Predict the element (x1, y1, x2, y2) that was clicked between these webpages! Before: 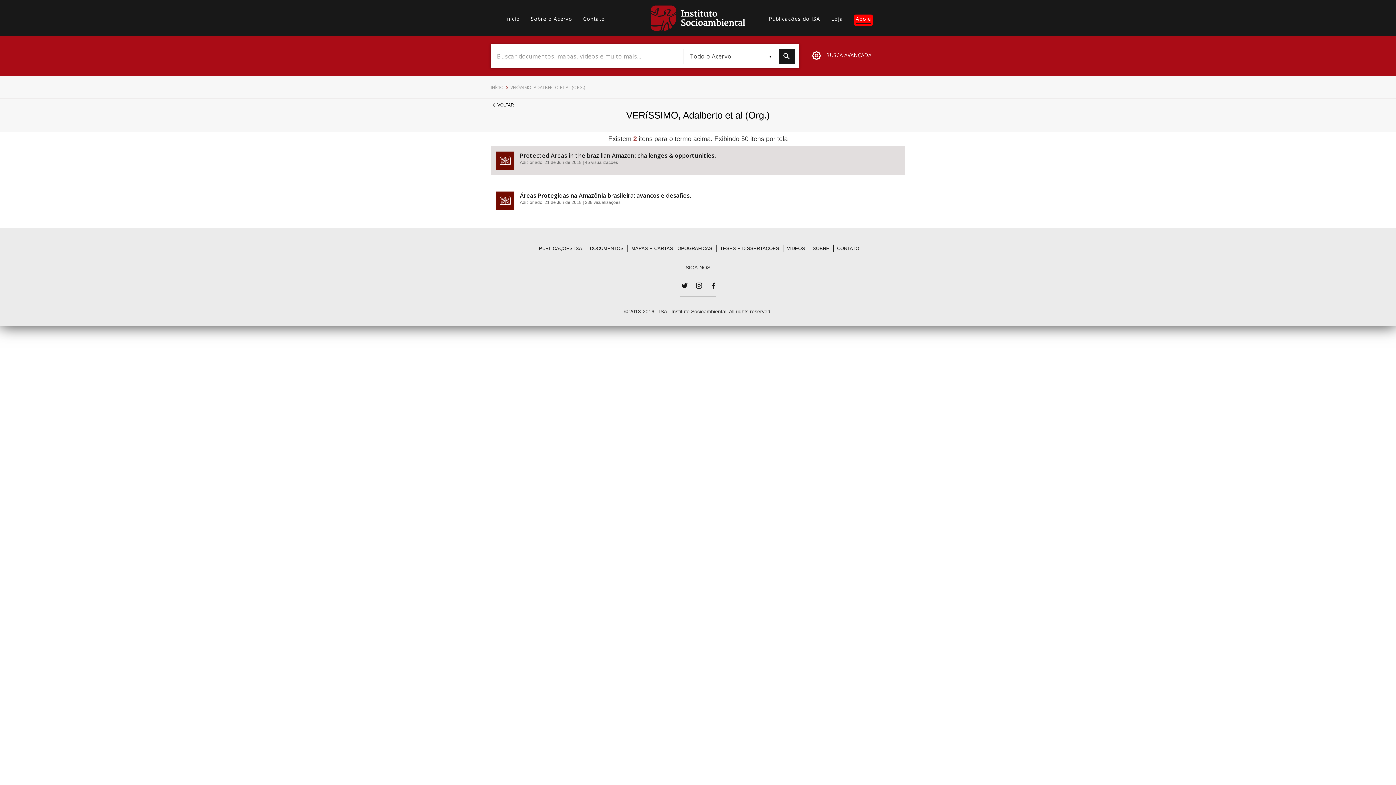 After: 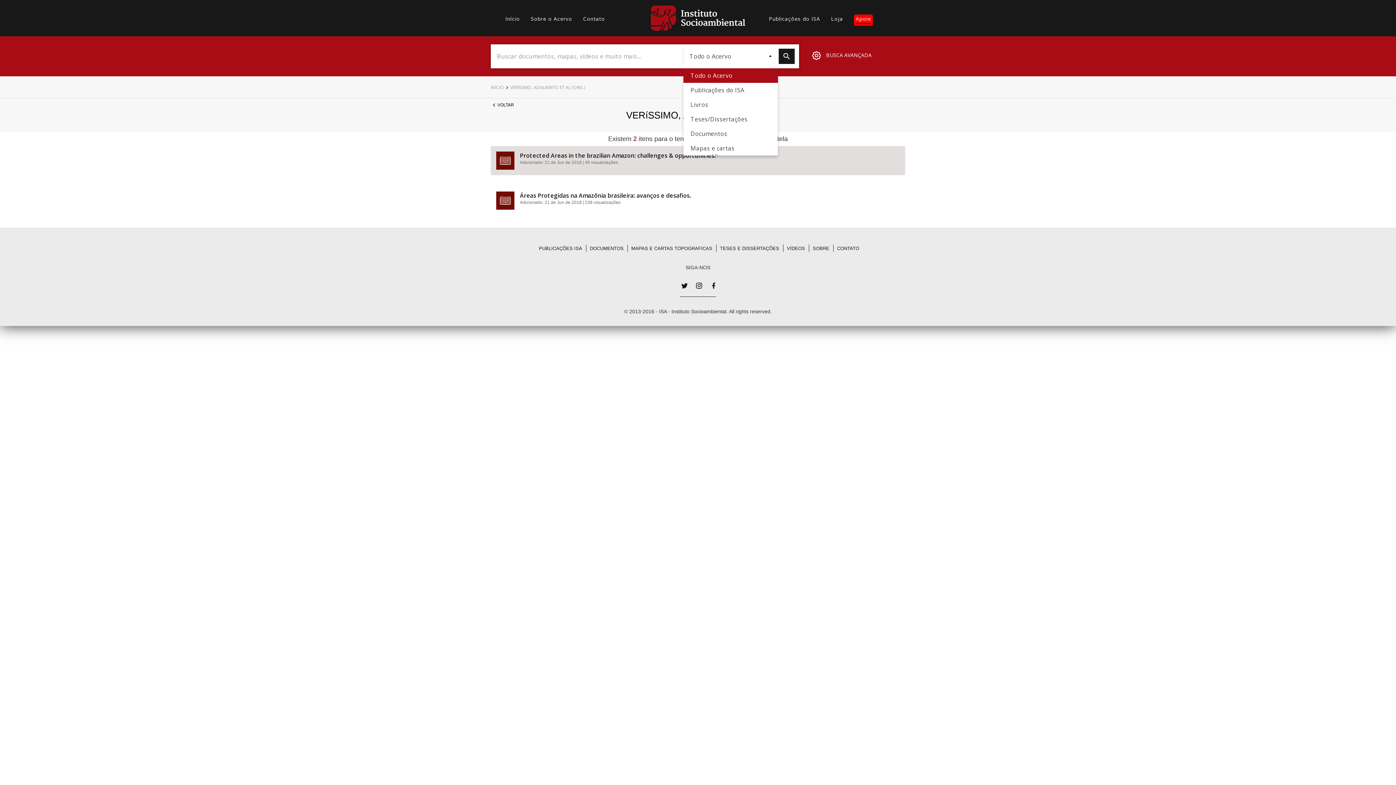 Action: bbox: (683, 48, 778, 64) label: Todo o Acervo